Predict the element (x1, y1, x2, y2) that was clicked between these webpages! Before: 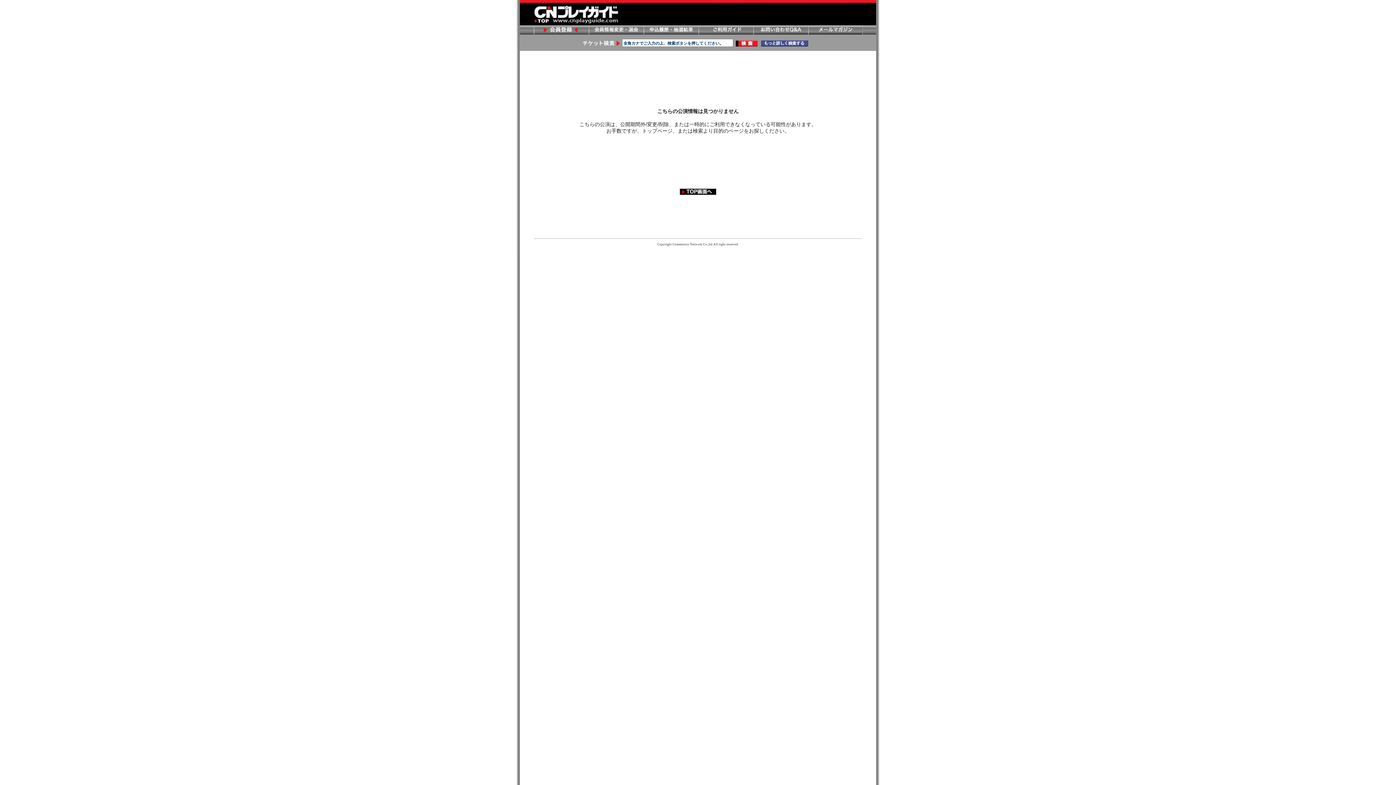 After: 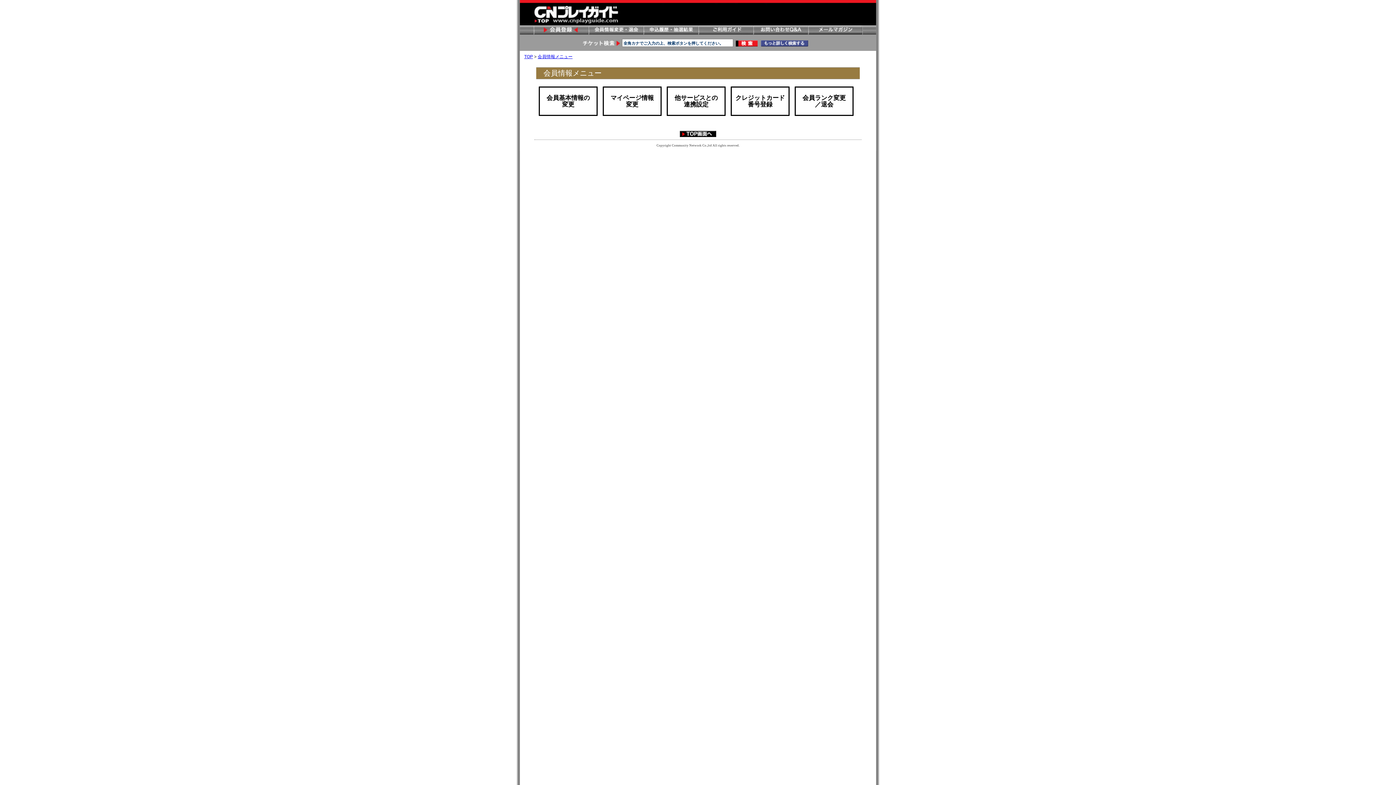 Action: bbox: (588, 25, 643, 34) label: 会員情報変更